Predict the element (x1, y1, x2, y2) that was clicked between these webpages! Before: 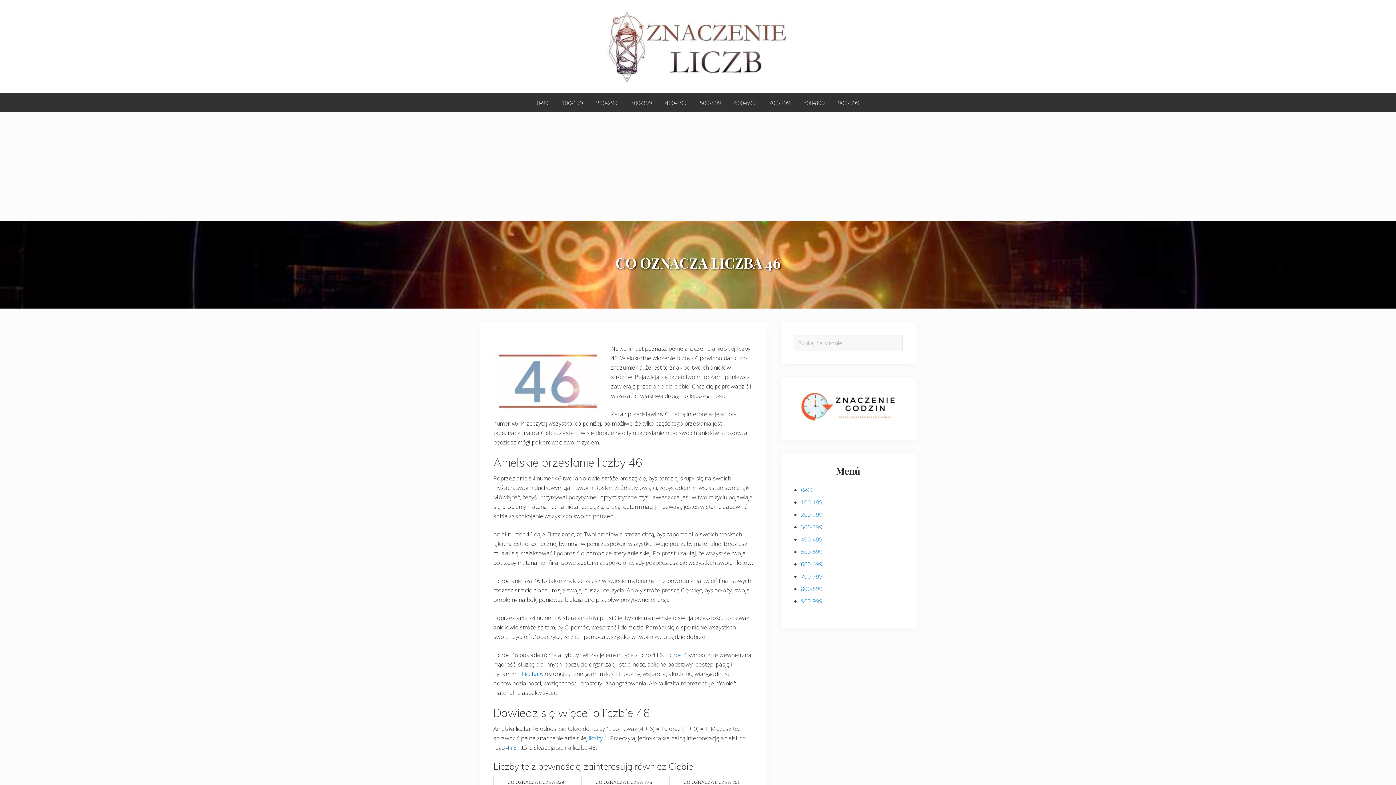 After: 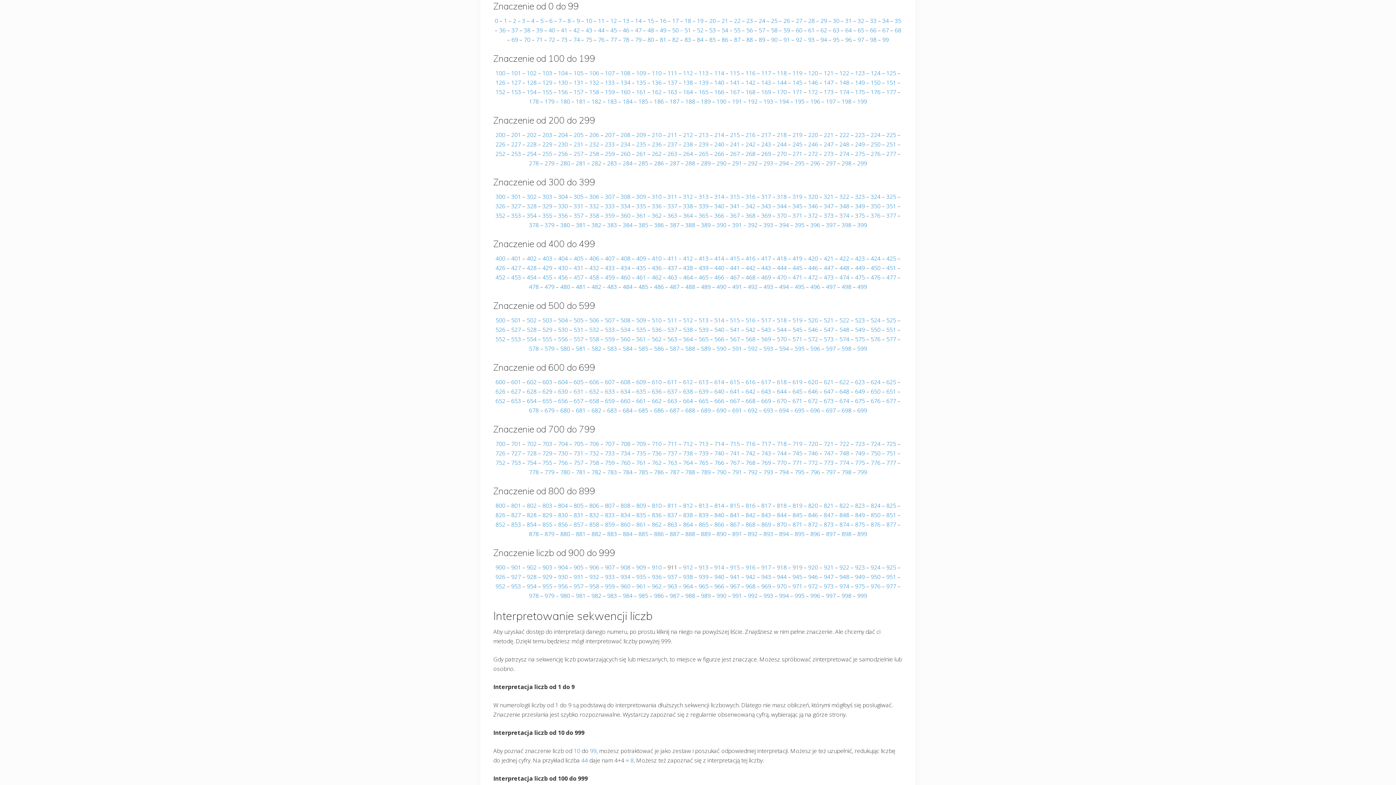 Action: bbox: (801, 486, 812, 494) label: 0-99